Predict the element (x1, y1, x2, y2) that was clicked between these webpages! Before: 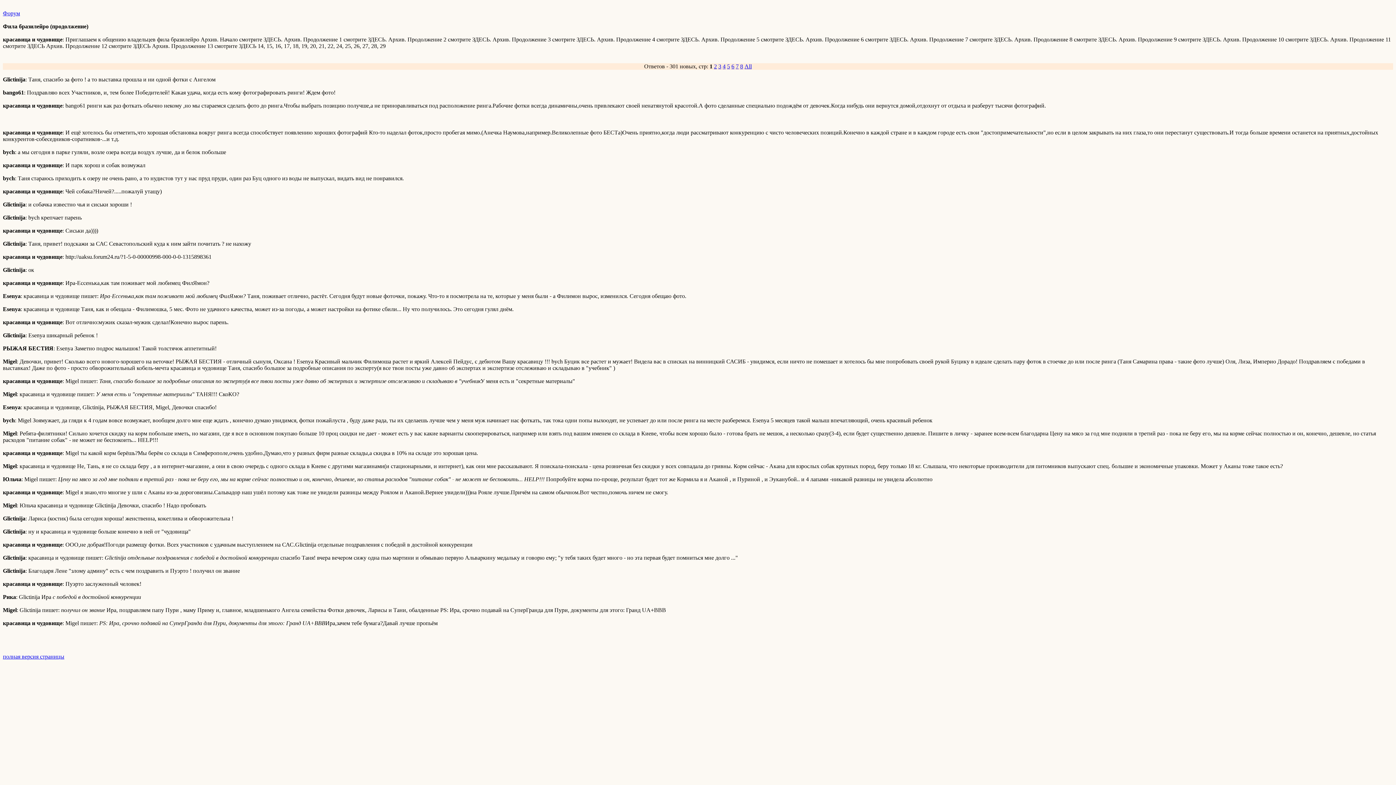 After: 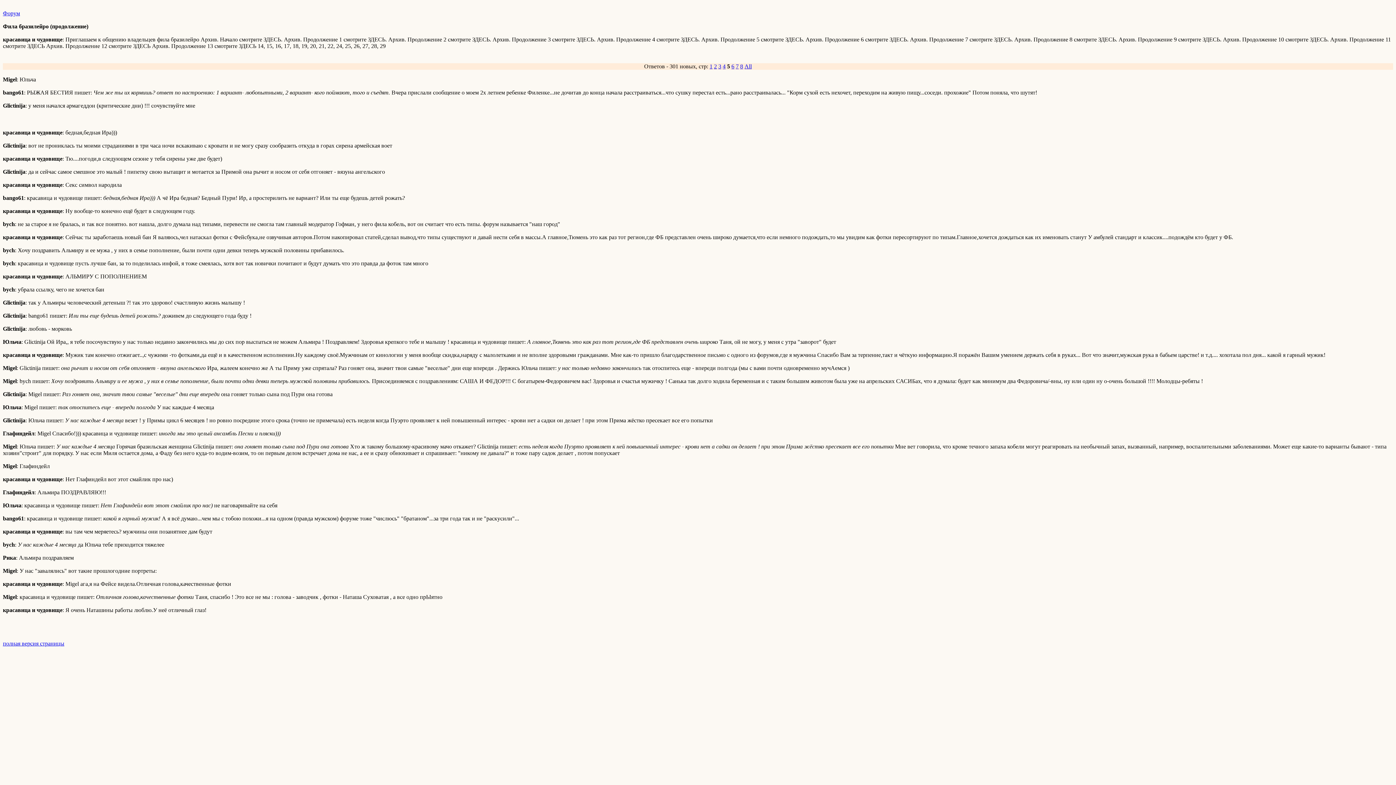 Action: label: 5 bbox: (727, 63, 730, 69)